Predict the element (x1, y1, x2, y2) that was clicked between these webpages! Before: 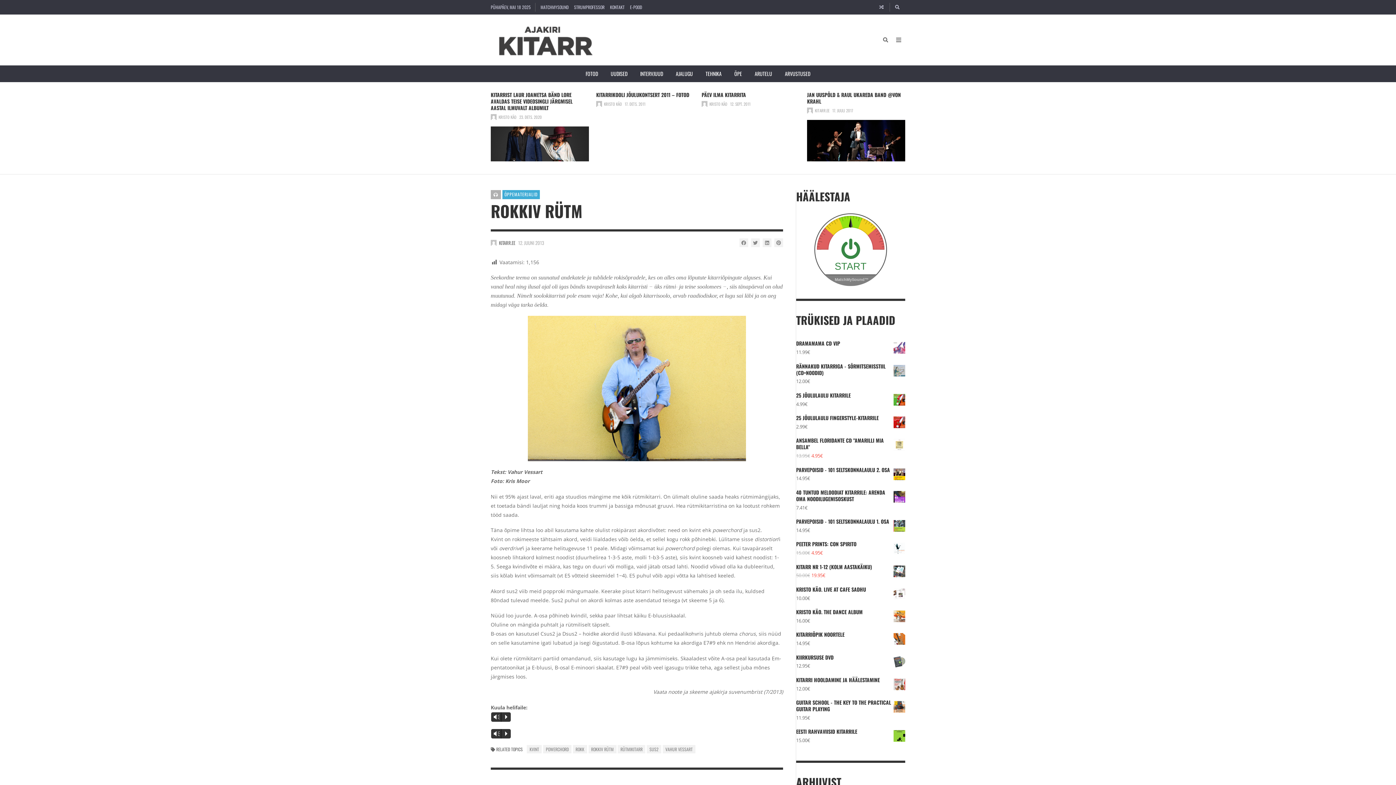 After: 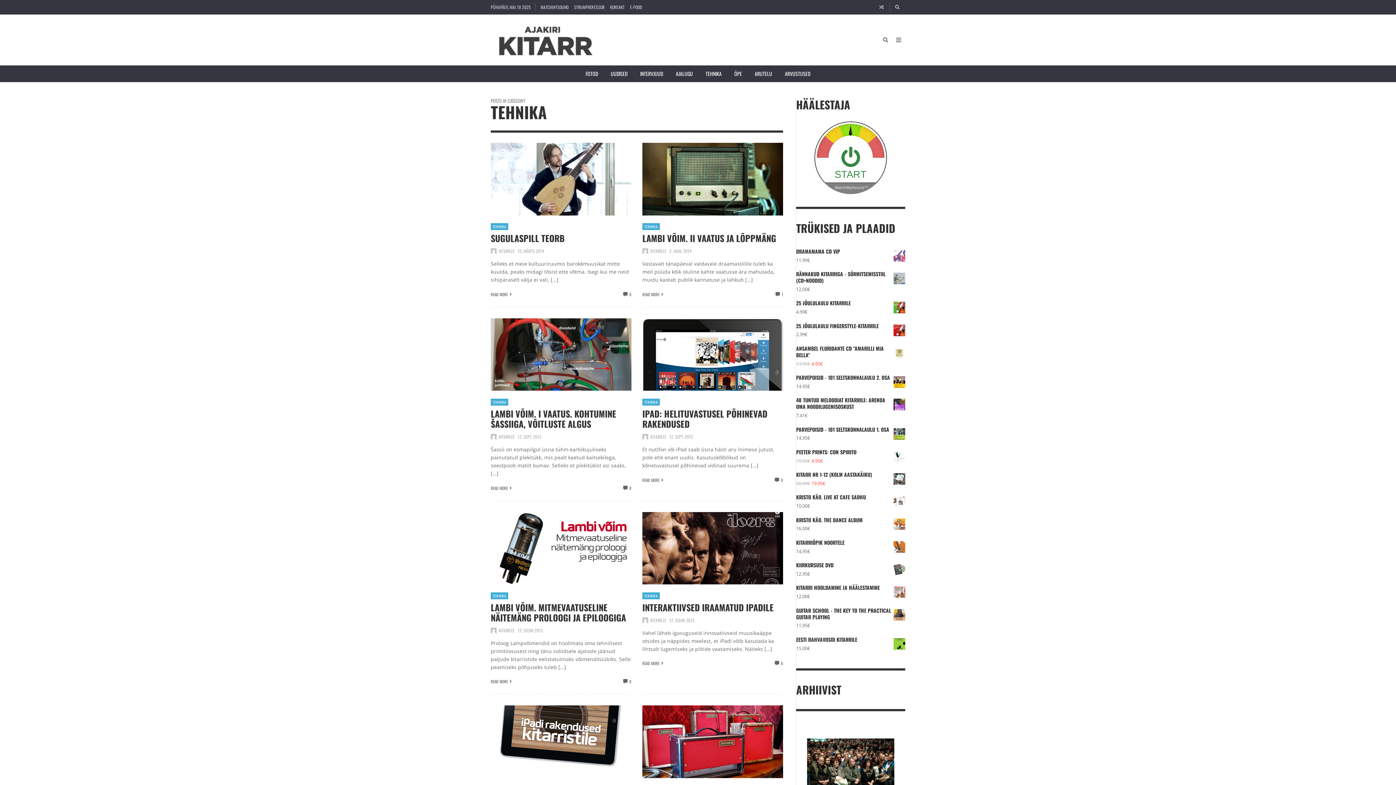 Action: bbox: (699, 65, 728, 82) label: TEHNIKA